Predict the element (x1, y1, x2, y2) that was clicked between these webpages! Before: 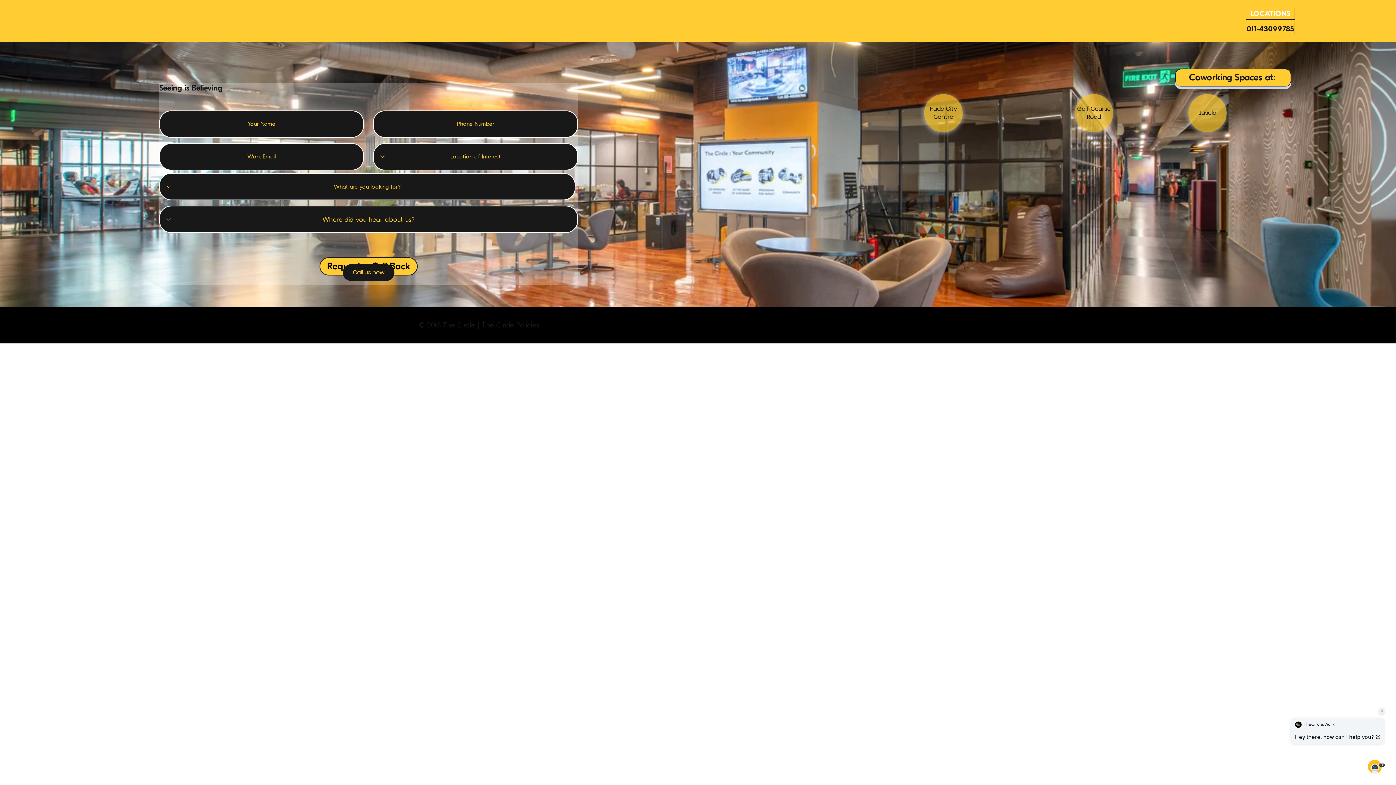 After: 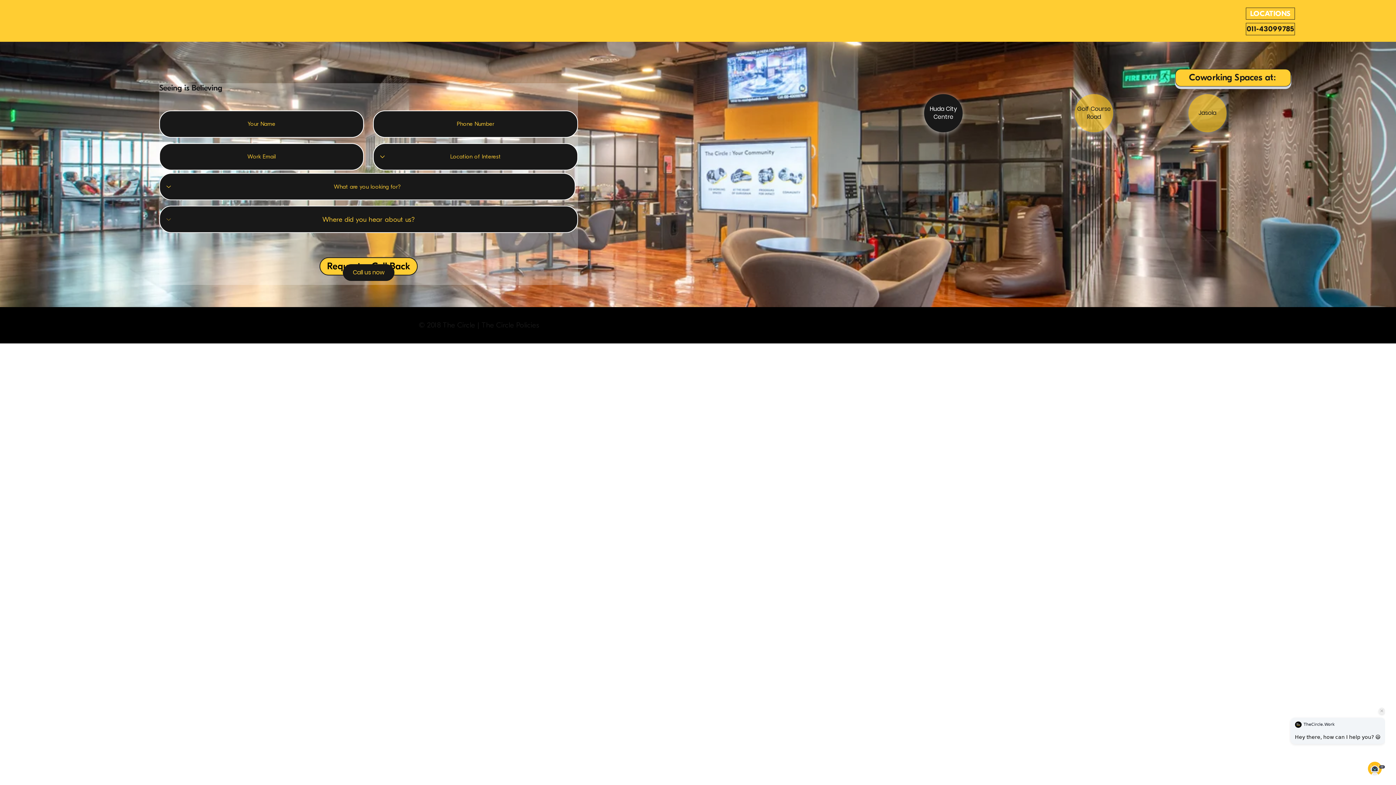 Action: bbox: (924, 94, 962, 132) label: Huda City Centre